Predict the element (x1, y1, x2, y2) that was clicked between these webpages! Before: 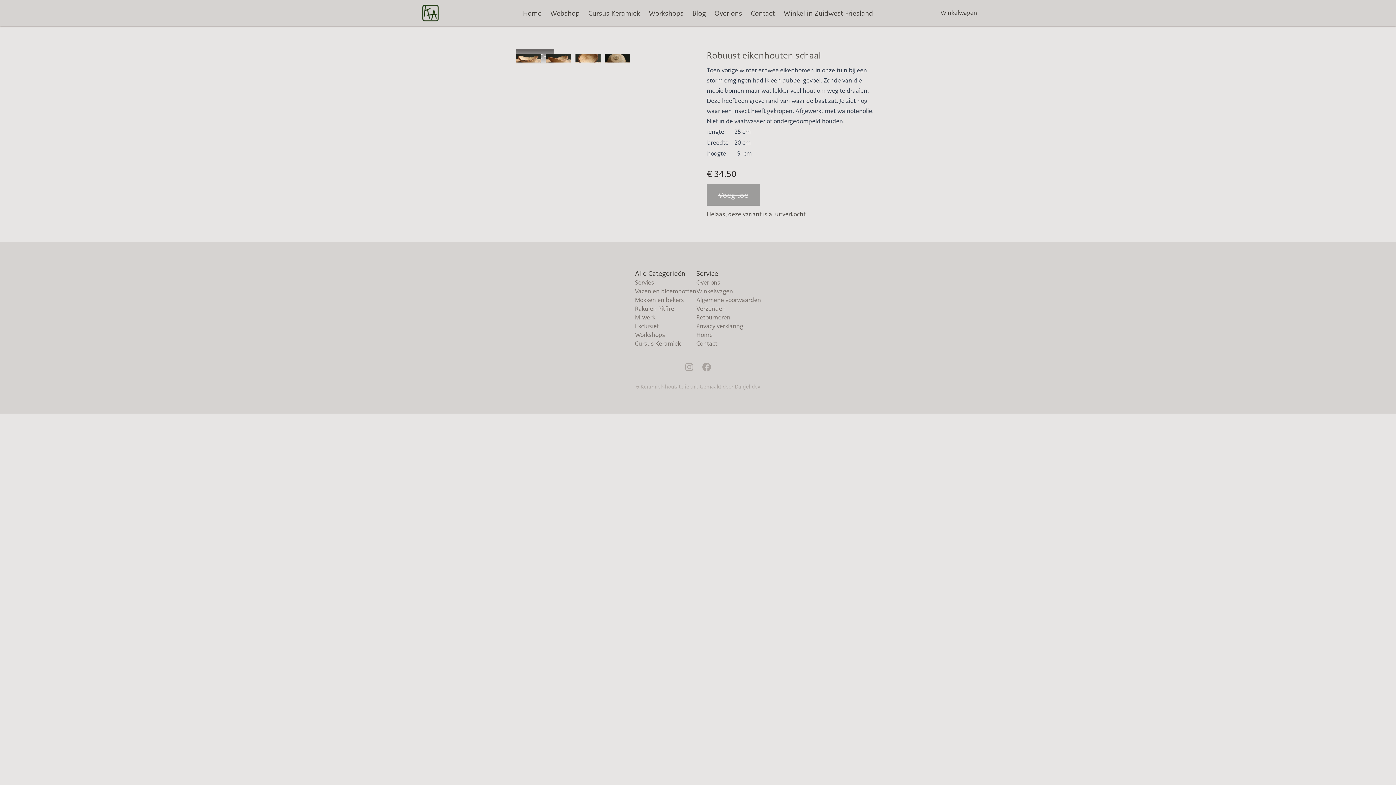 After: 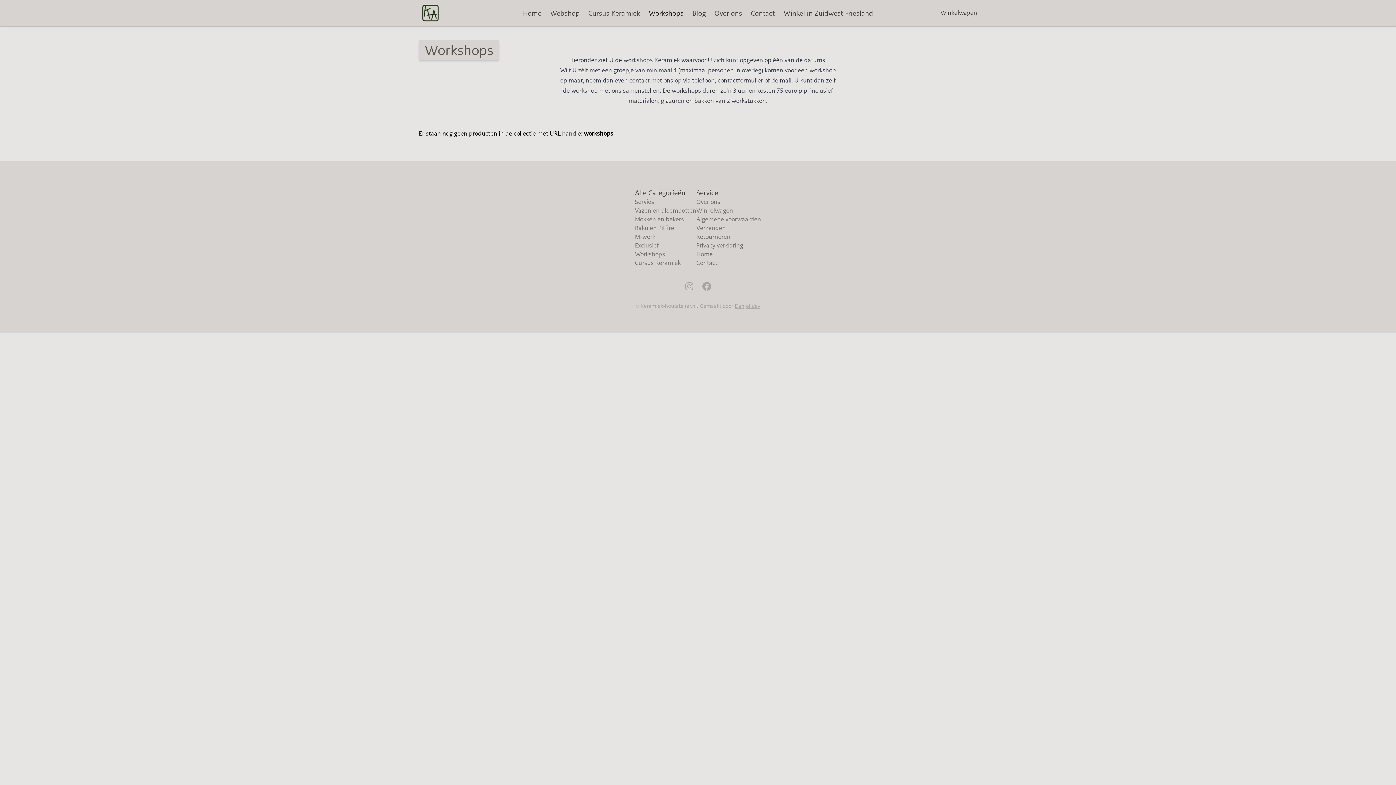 Action: bbox: (648, 8, 683, 18) label: Workshops